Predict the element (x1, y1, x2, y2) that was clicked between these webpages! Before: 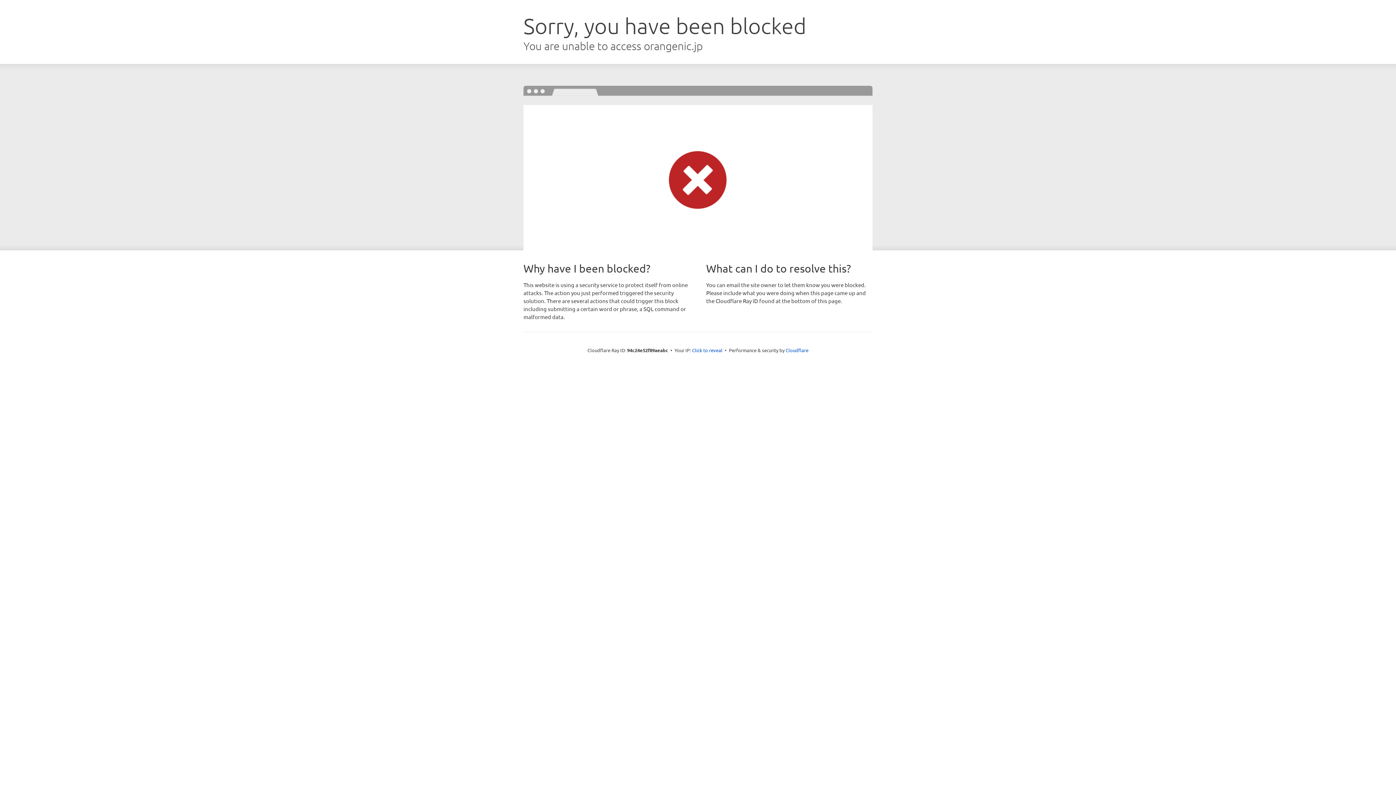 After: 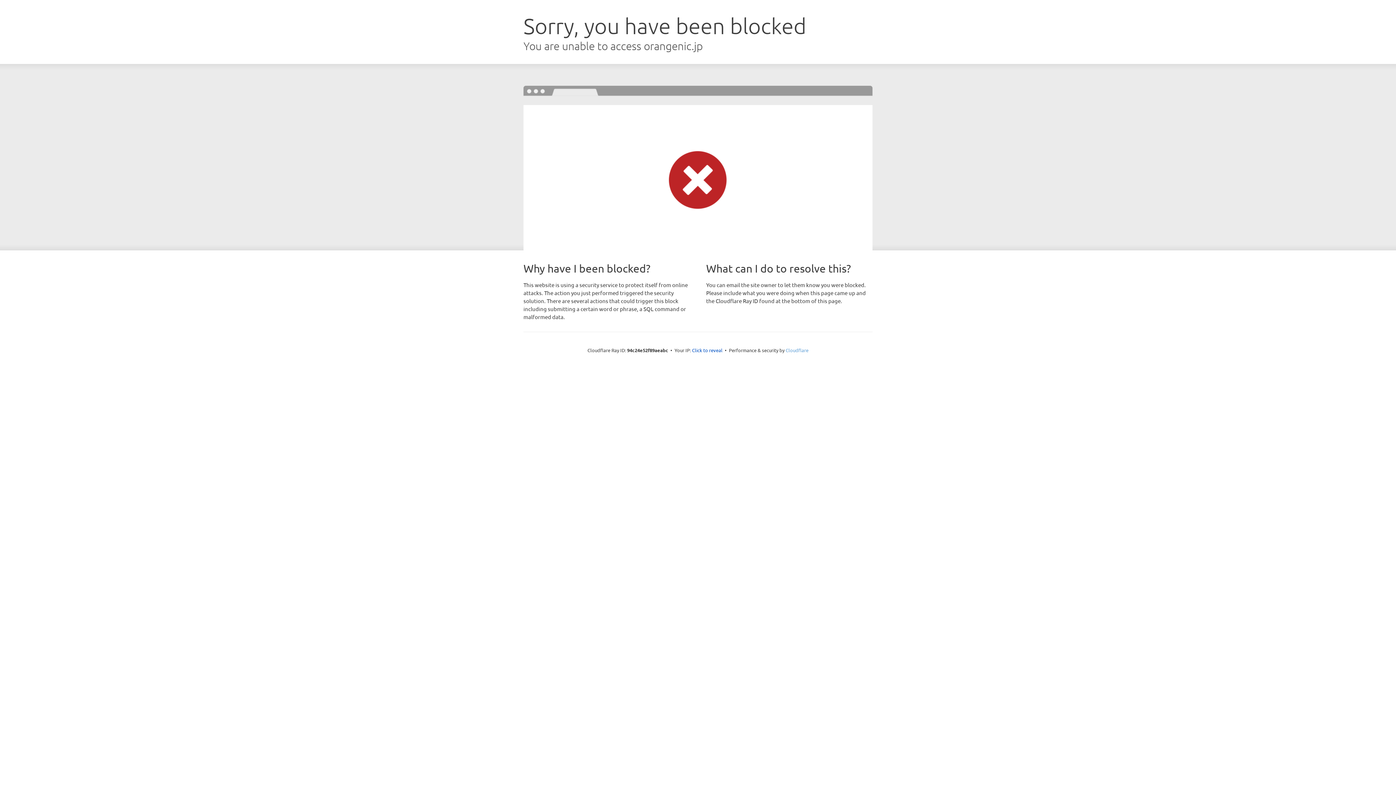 Action: bbox: (785, 347, 808, 353) label: Cloudflare